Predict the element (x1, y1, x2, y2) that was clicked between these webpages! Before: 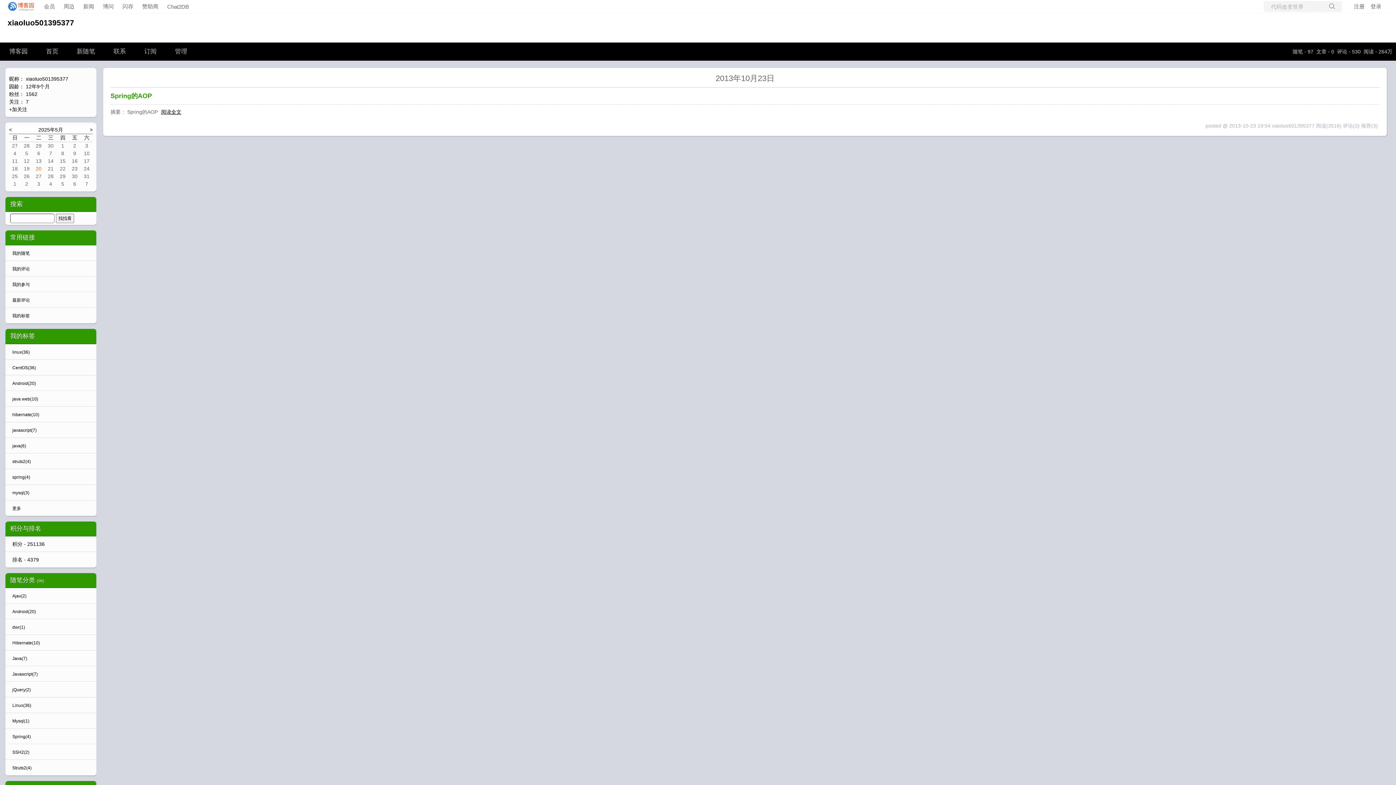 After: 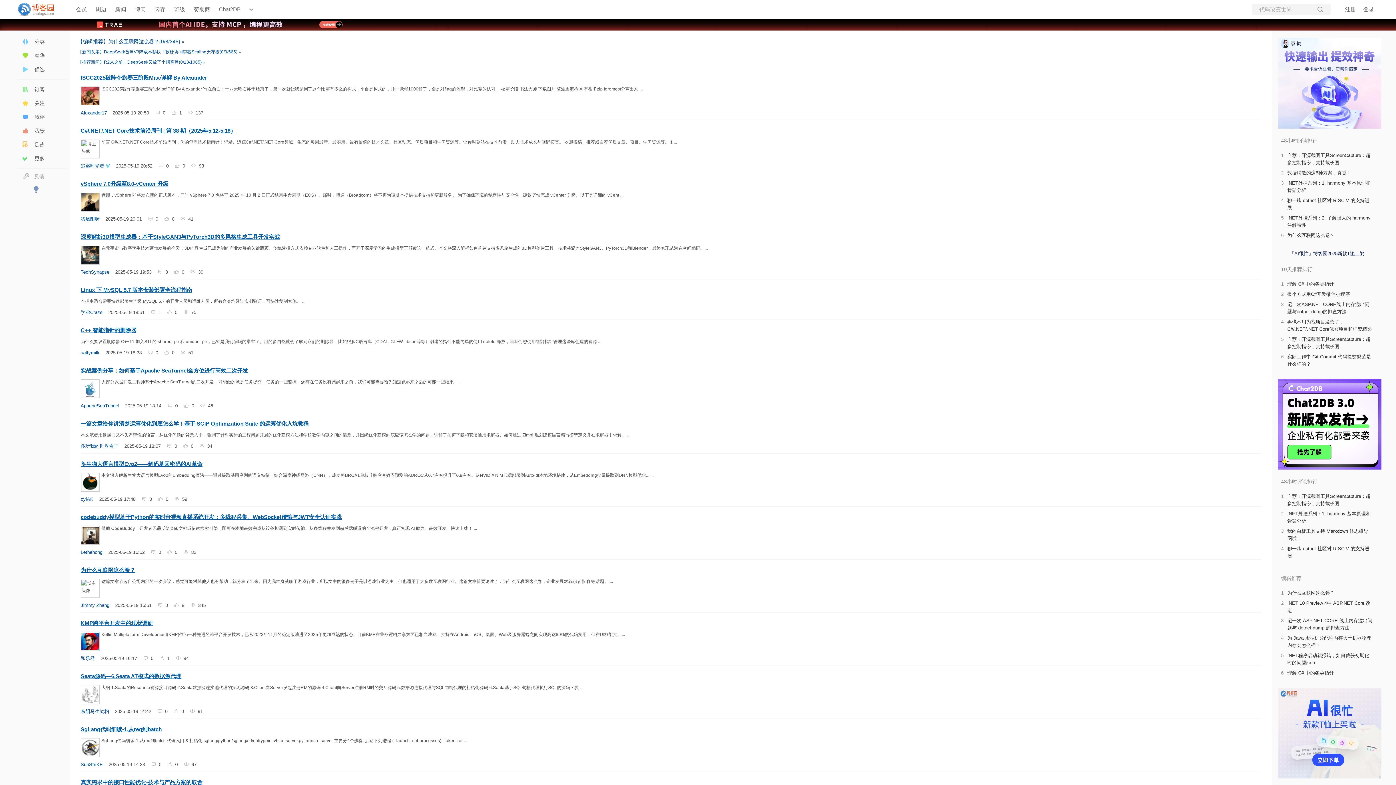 Action: bbox: (4, 1, 33, 11)